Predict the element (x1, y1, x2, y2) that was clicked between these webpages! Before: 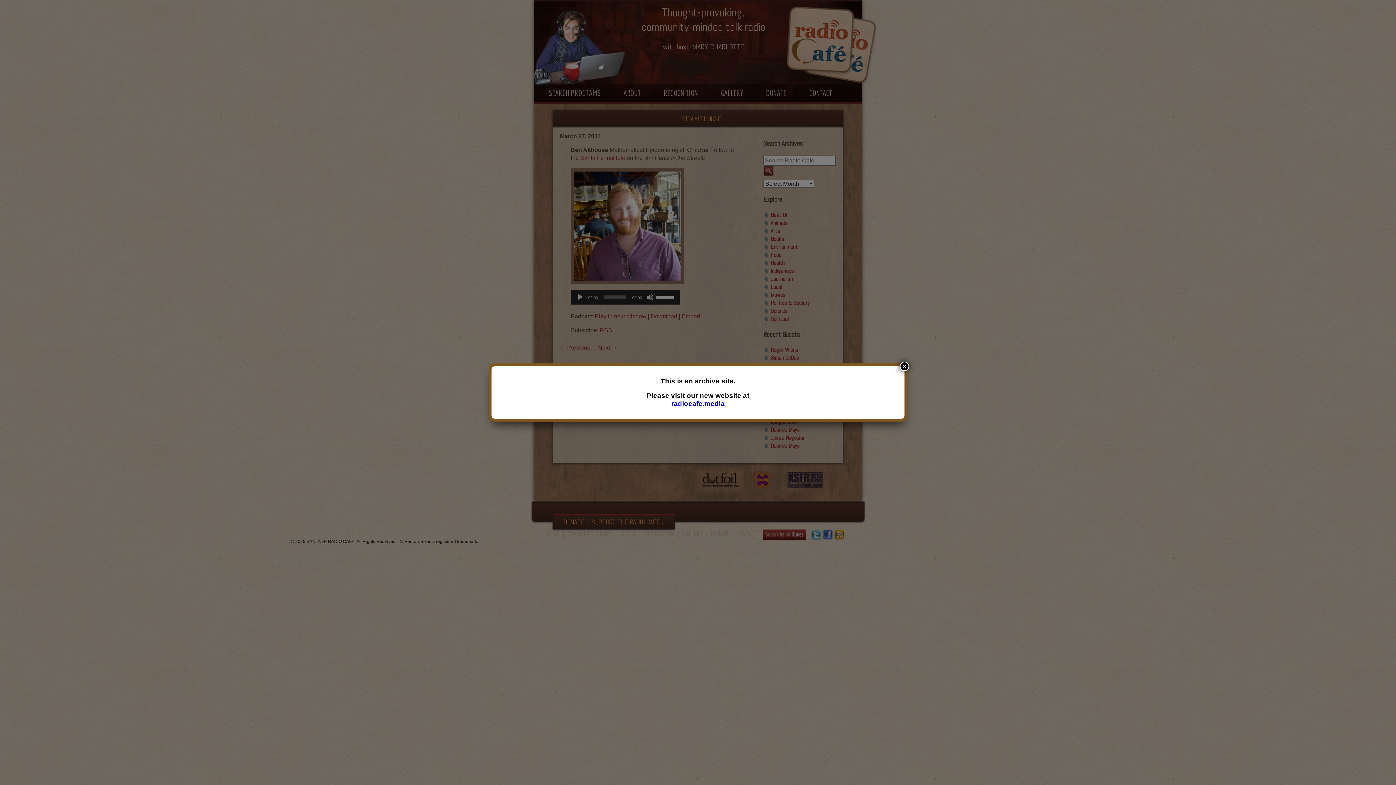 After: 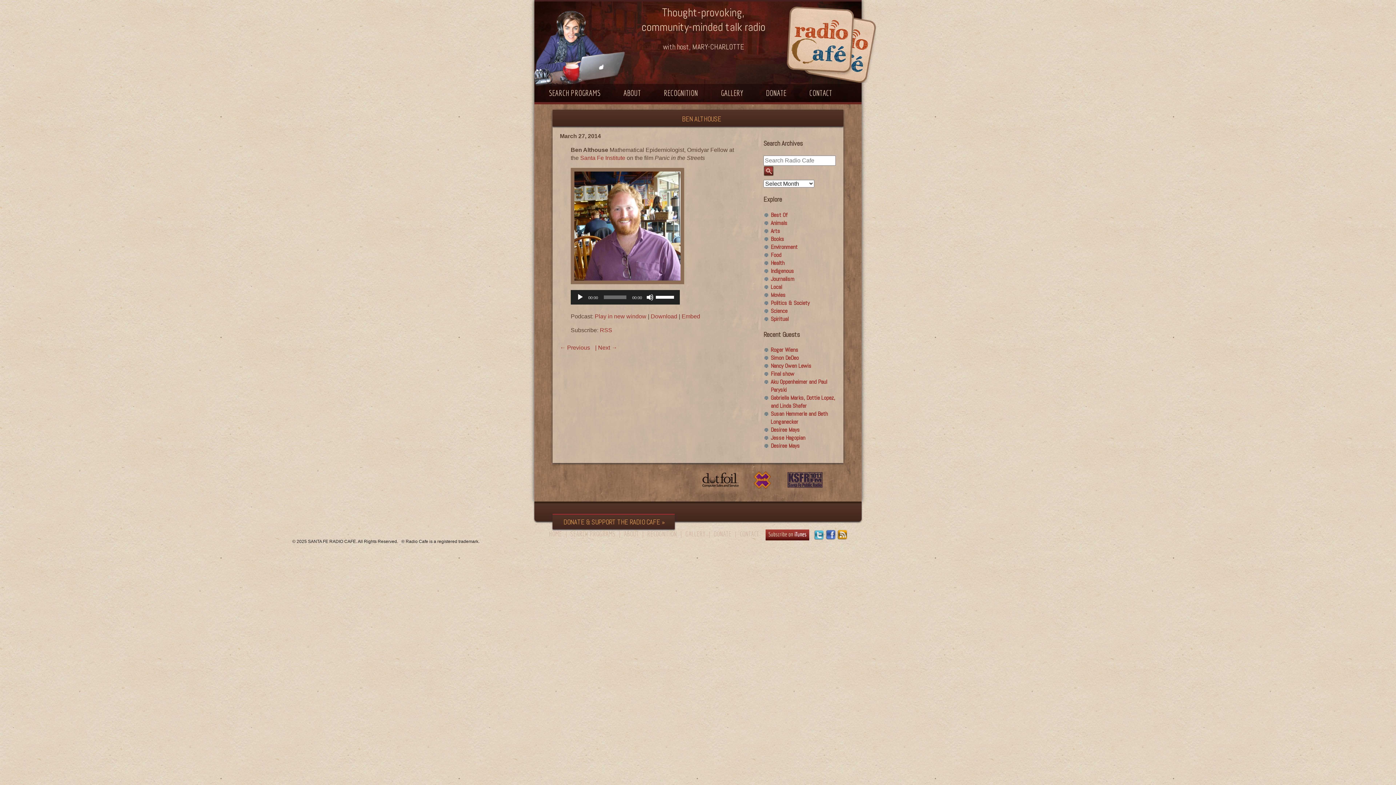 Action: label: Close bbox: (900, 361, 909, 371)